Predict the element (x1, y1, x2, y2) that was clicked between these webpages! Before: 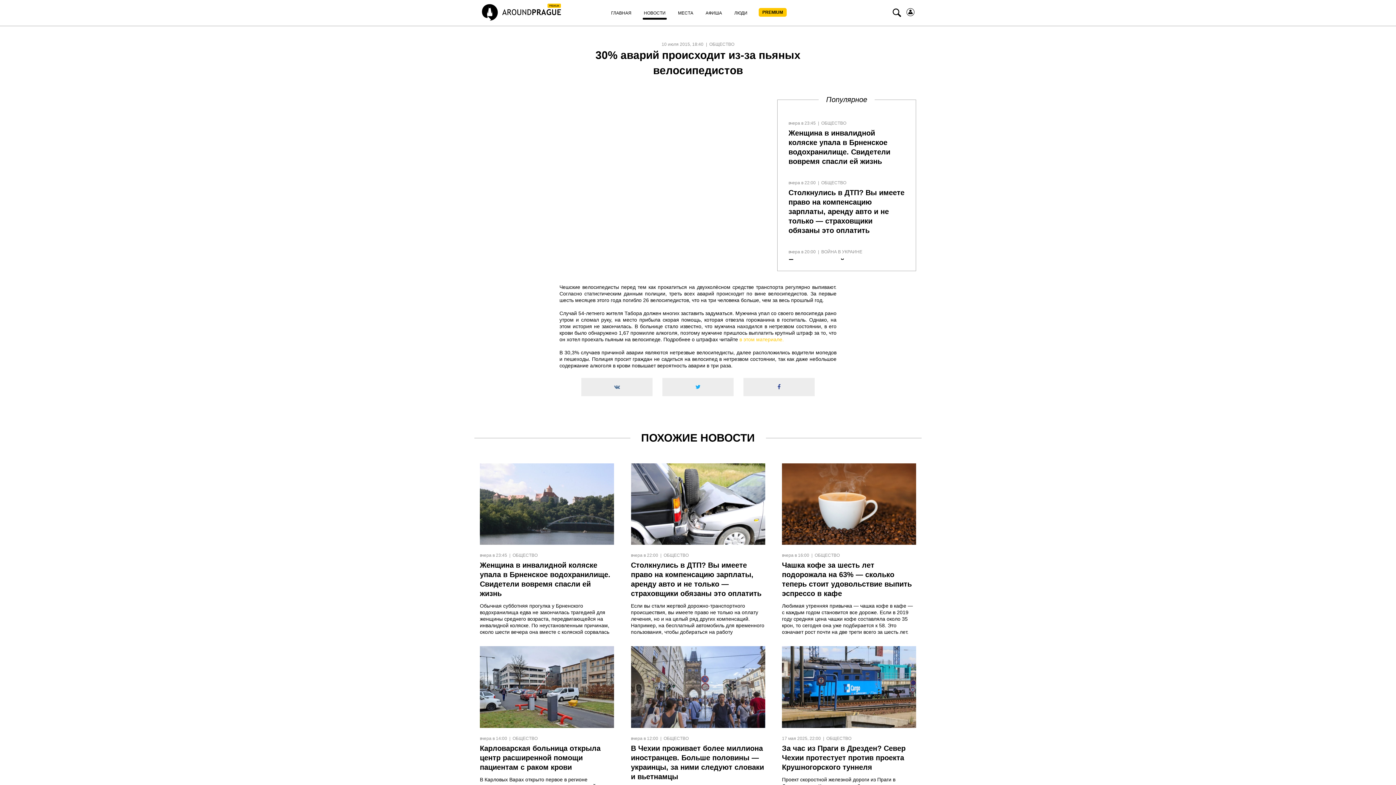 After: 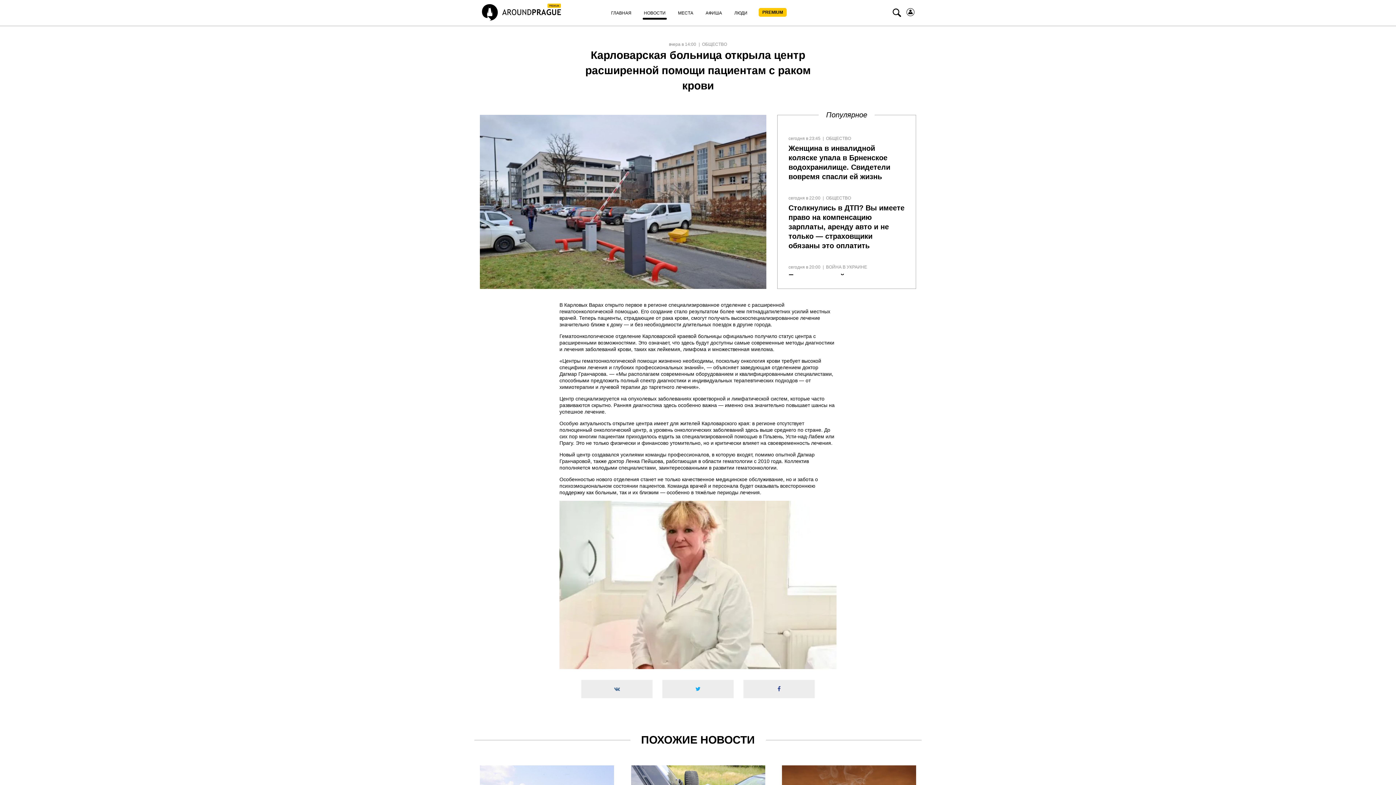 Action: label: Карловарская больница открыла центр расширенной помощи пациентам с раком крови bbox: (480, 743, 614, 772)